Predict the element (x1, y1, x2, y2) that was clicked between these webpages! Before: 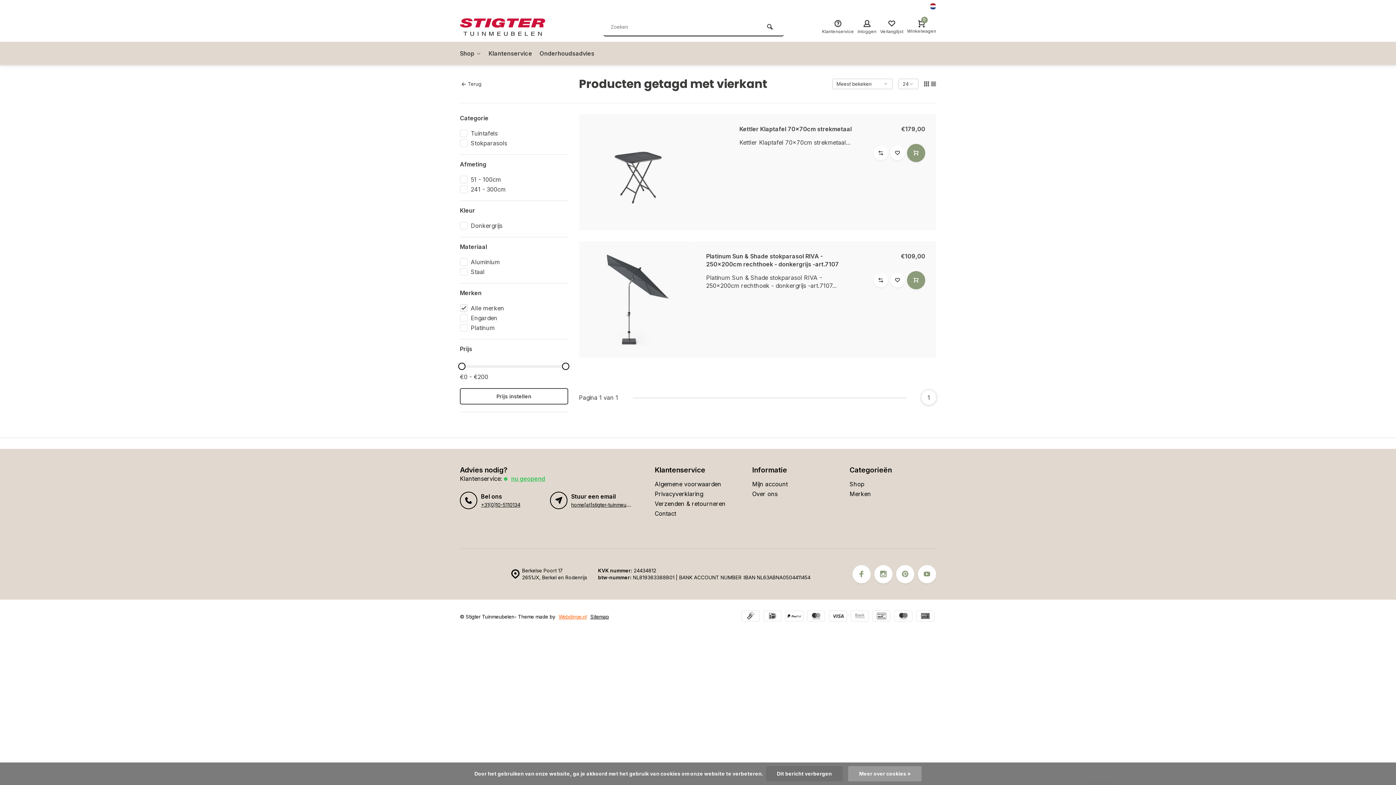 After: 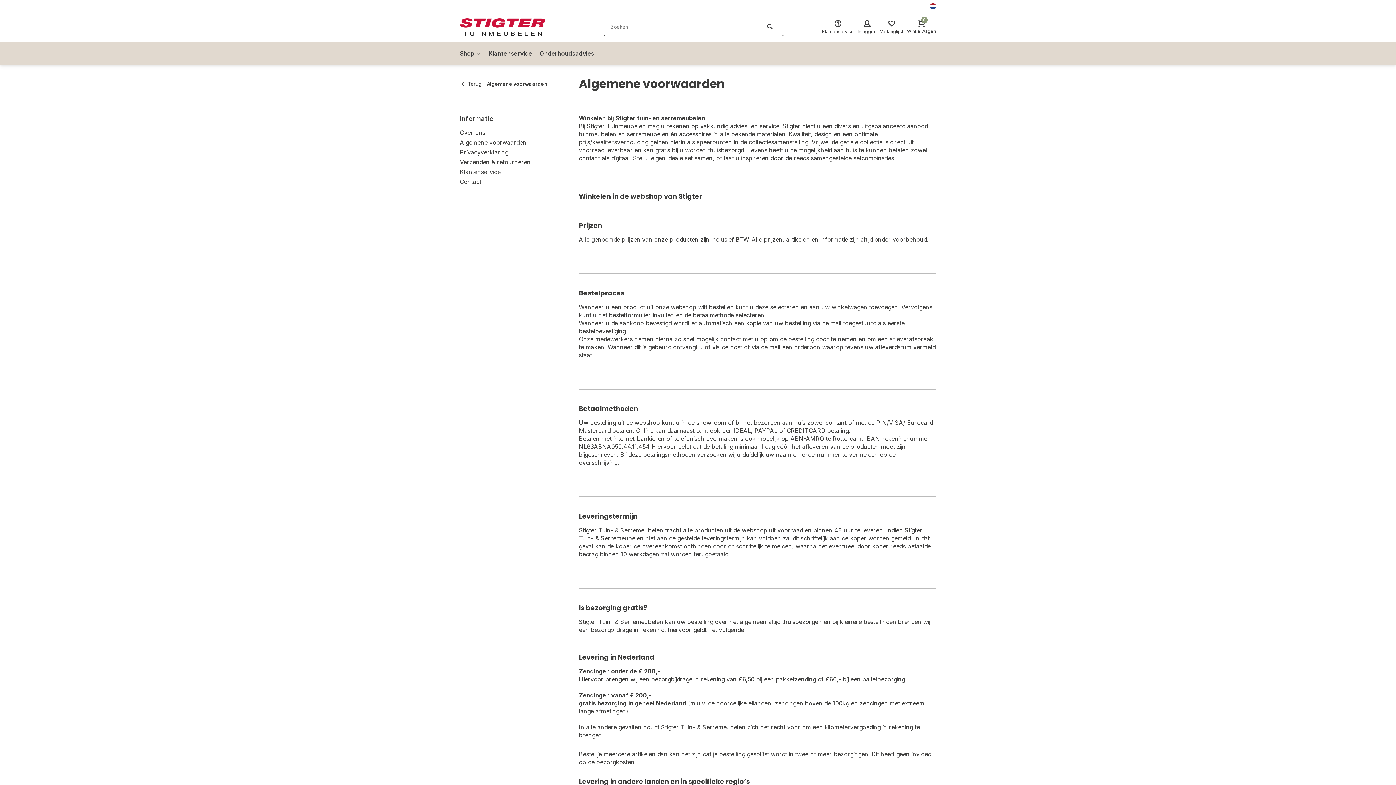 Action: label: Algemene voorwaarden bbox: (654, 480, 741, 488)